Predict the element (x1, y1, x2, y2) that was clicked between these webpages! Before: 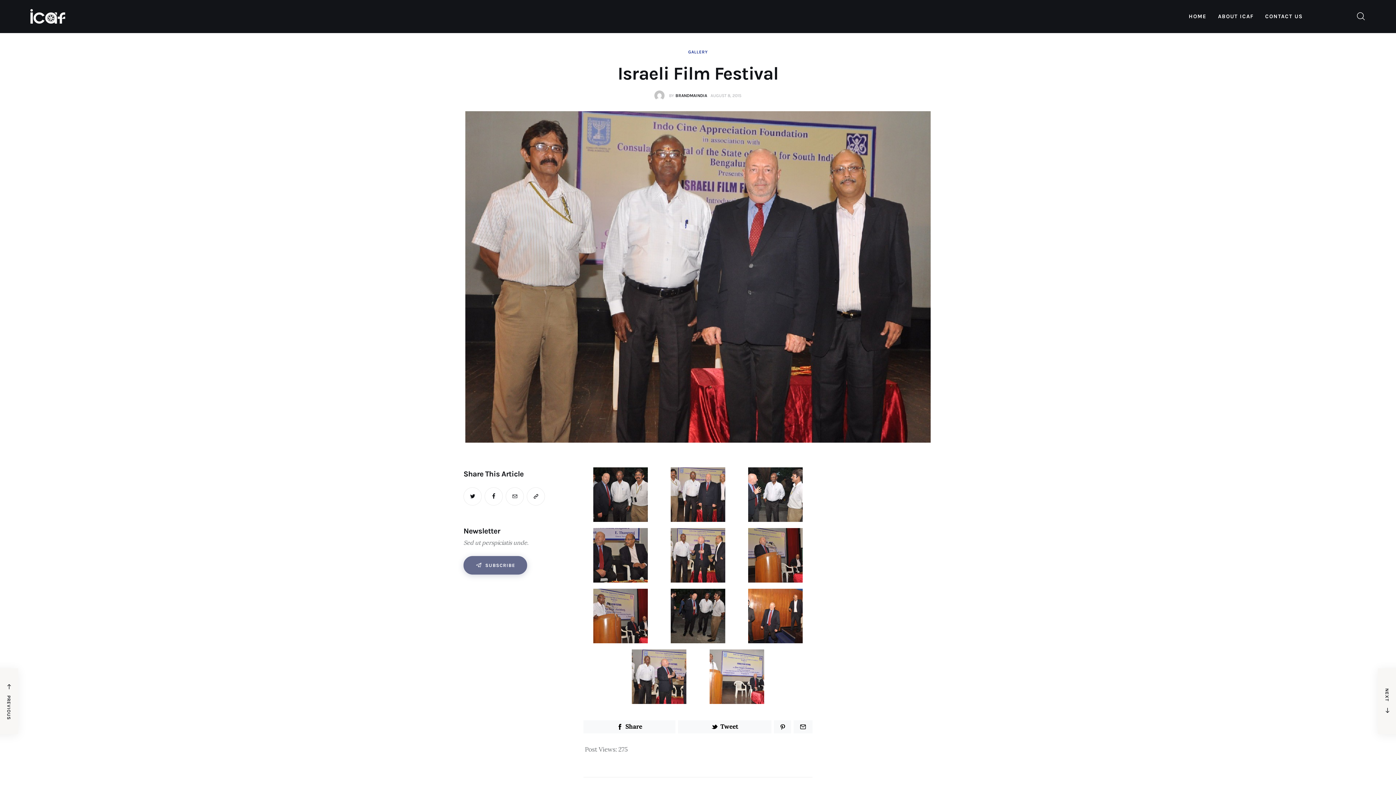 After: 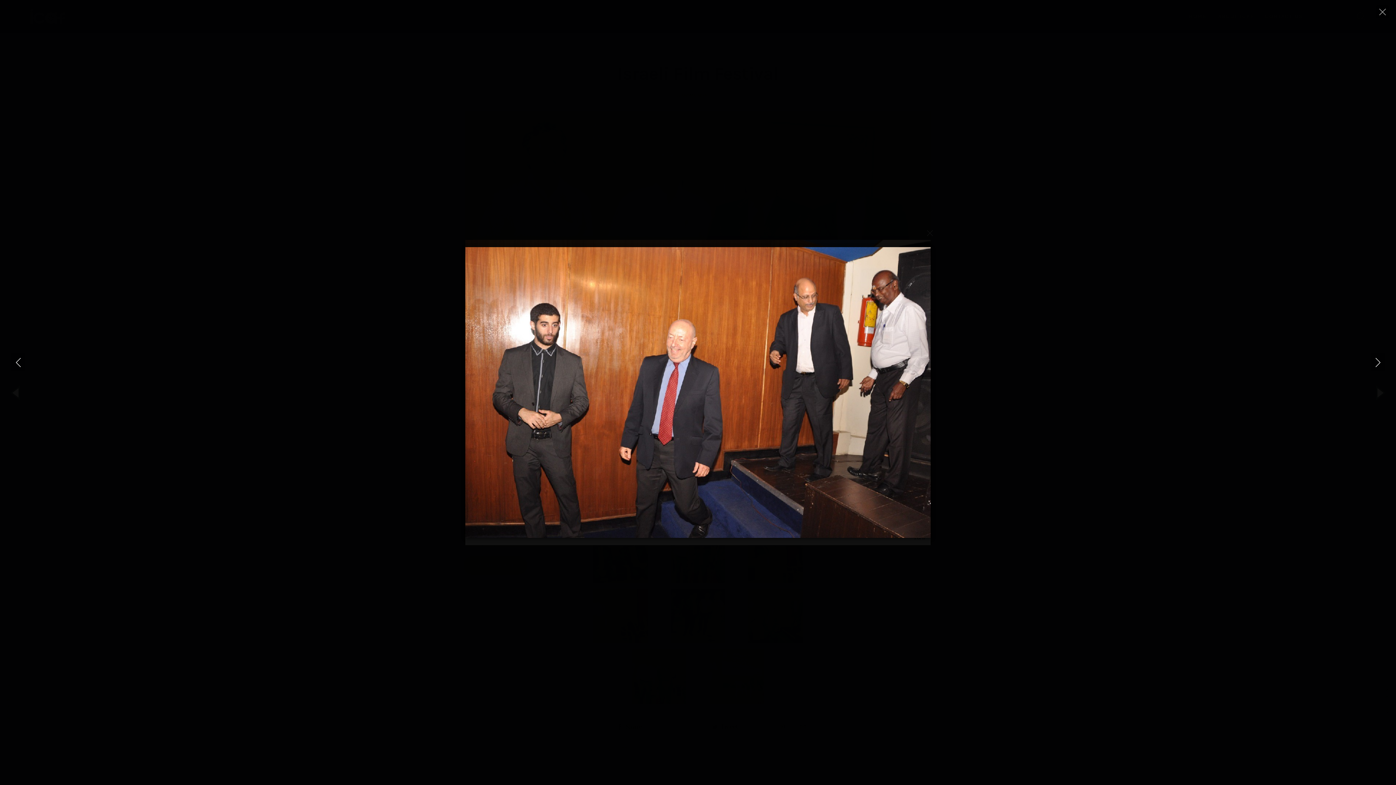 Action: bbox: (748, 588, 803, 643)